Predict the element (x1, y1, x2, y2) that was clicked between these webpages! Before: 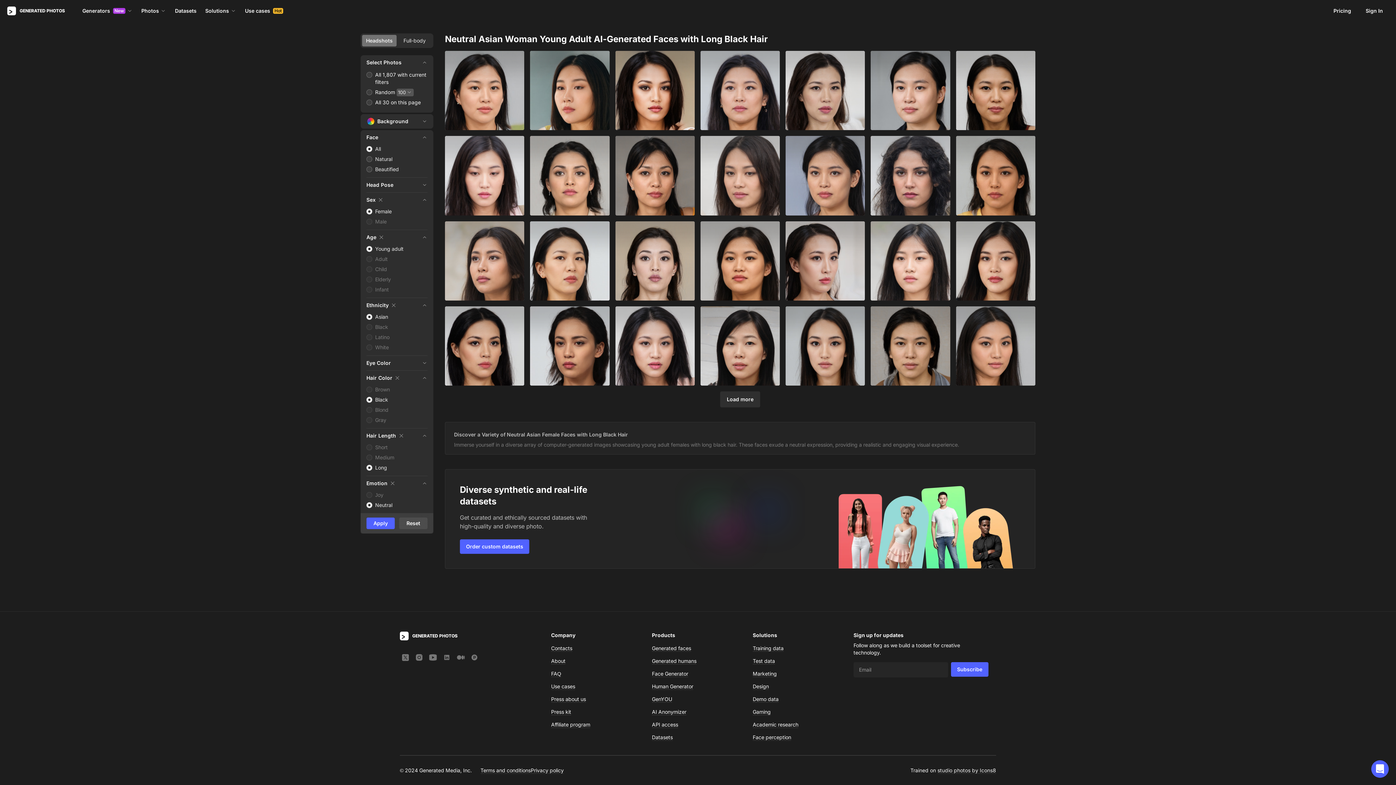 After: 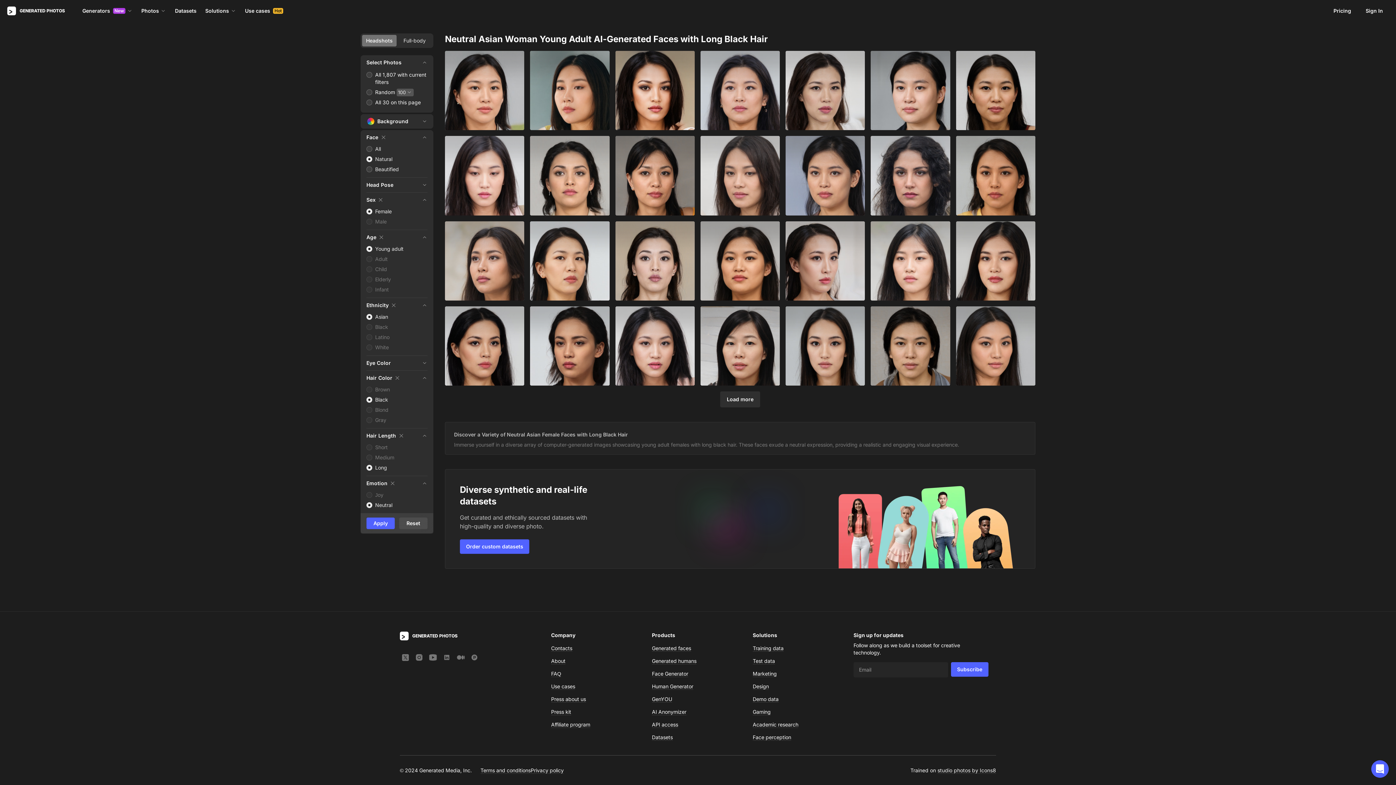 Action: bbox: (366, 154, 392, 163) label: Natural